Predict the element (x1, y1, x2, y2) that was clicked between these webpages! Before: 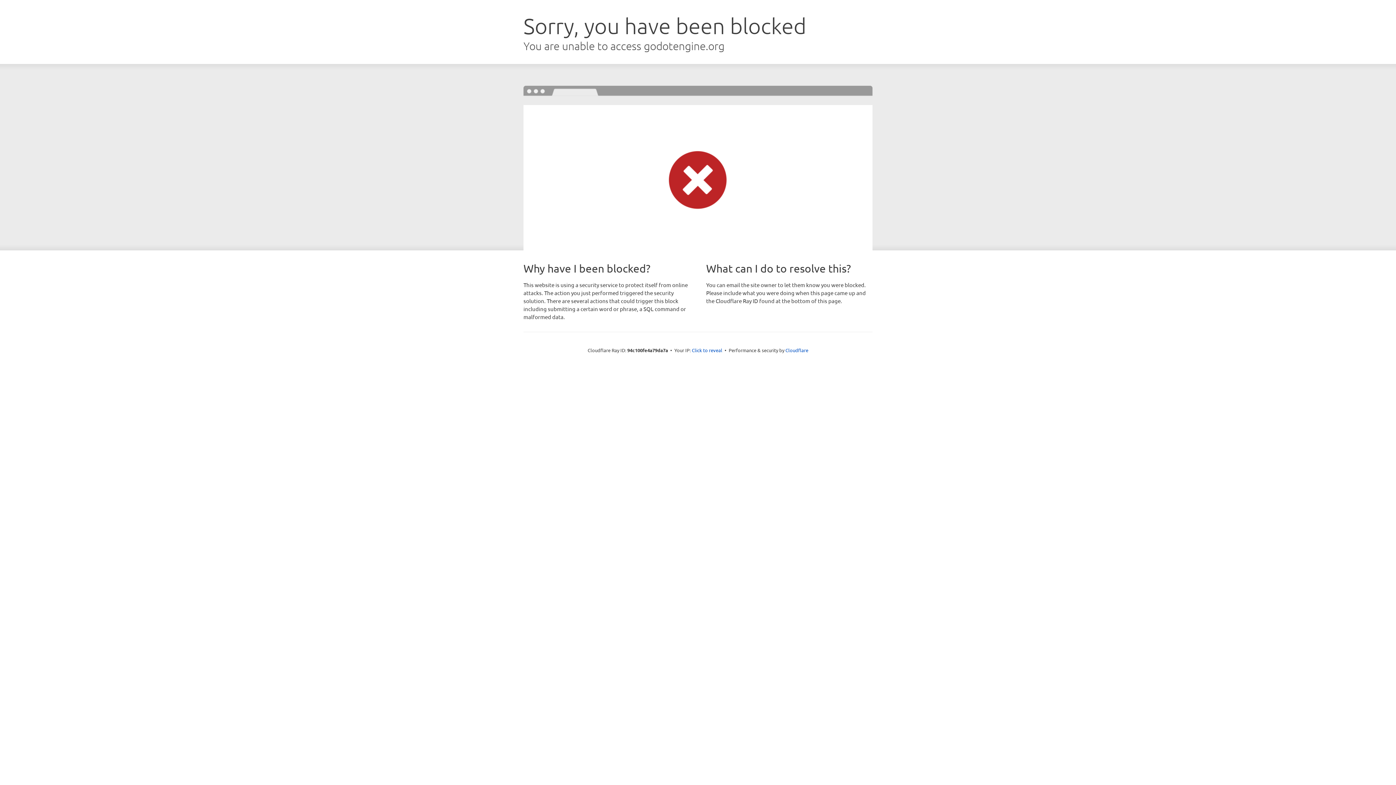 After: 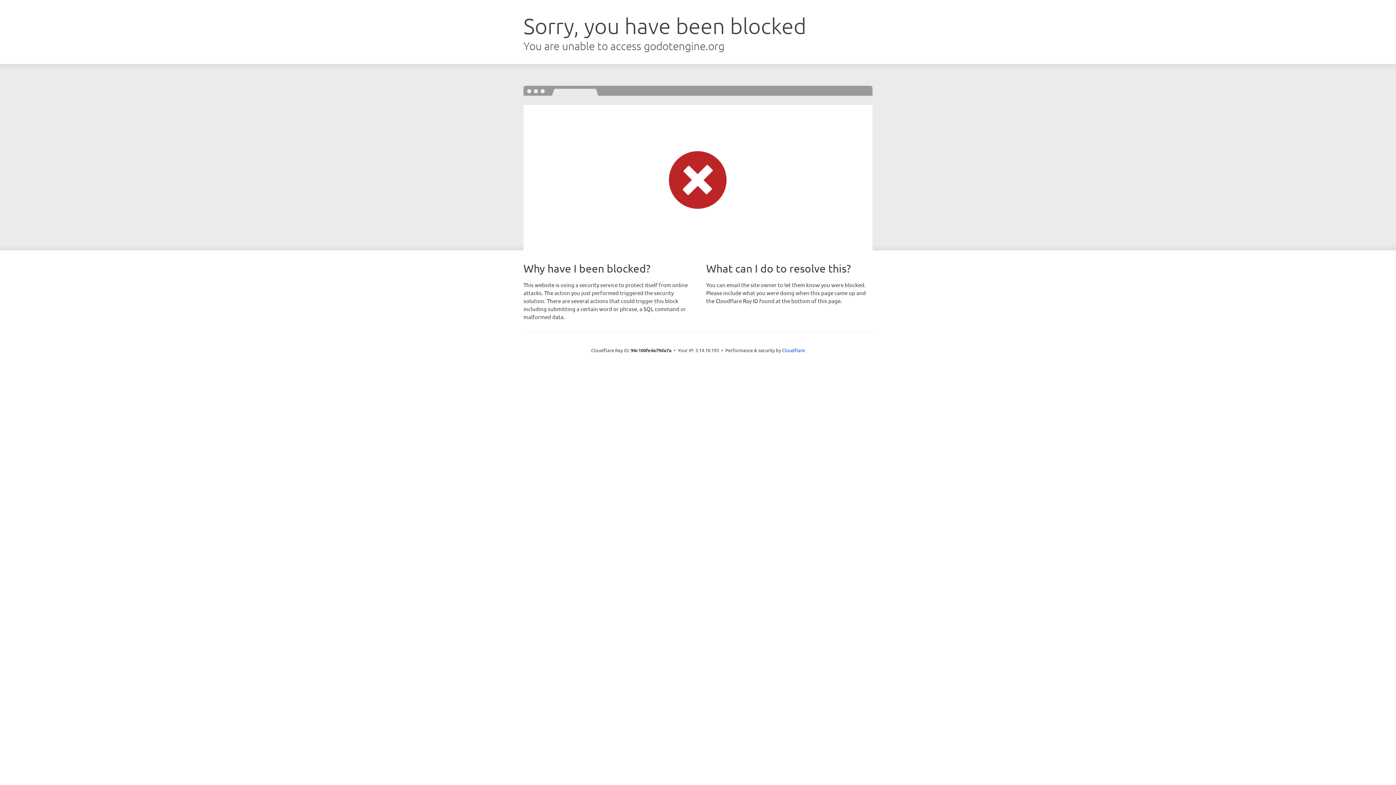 Action: bbox: (692, 346, 722, 353) label: Click to reveal